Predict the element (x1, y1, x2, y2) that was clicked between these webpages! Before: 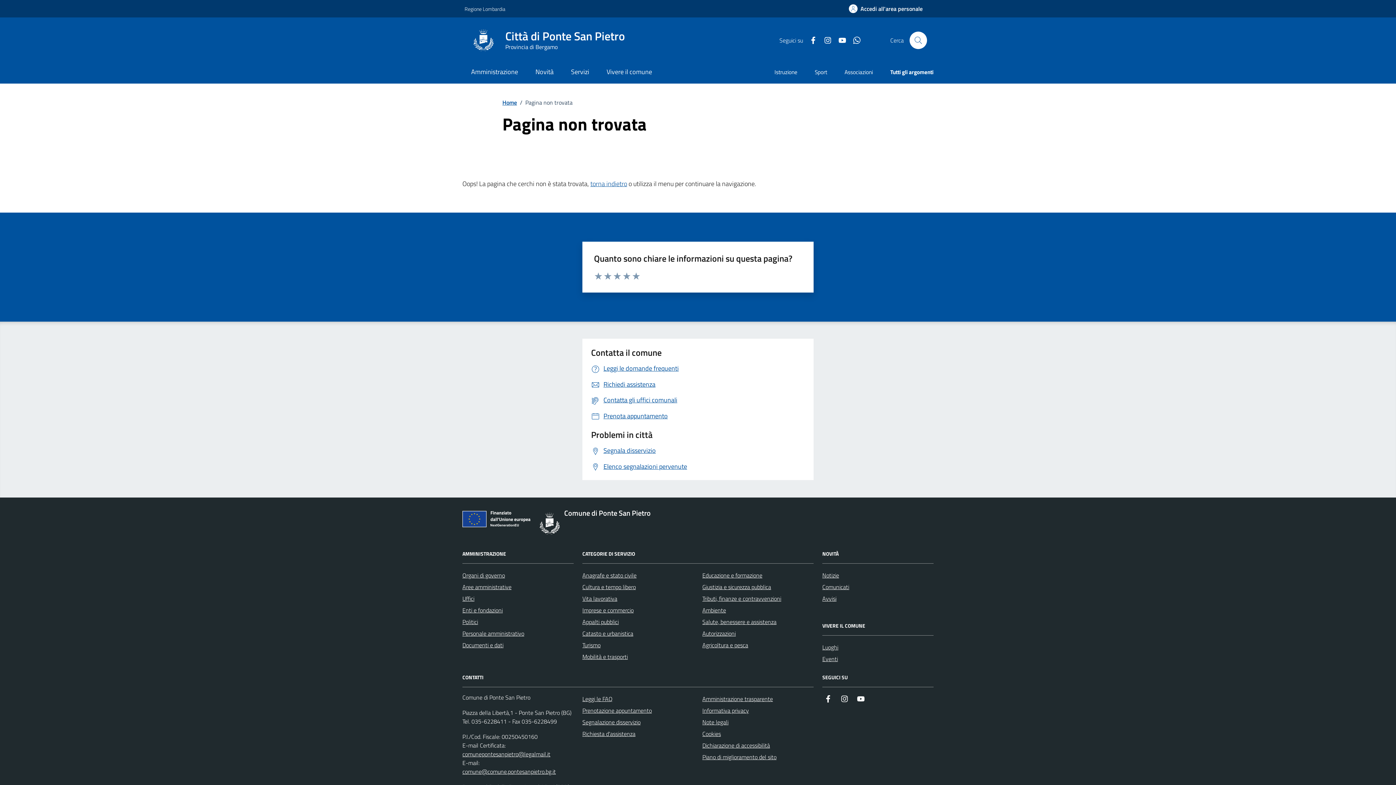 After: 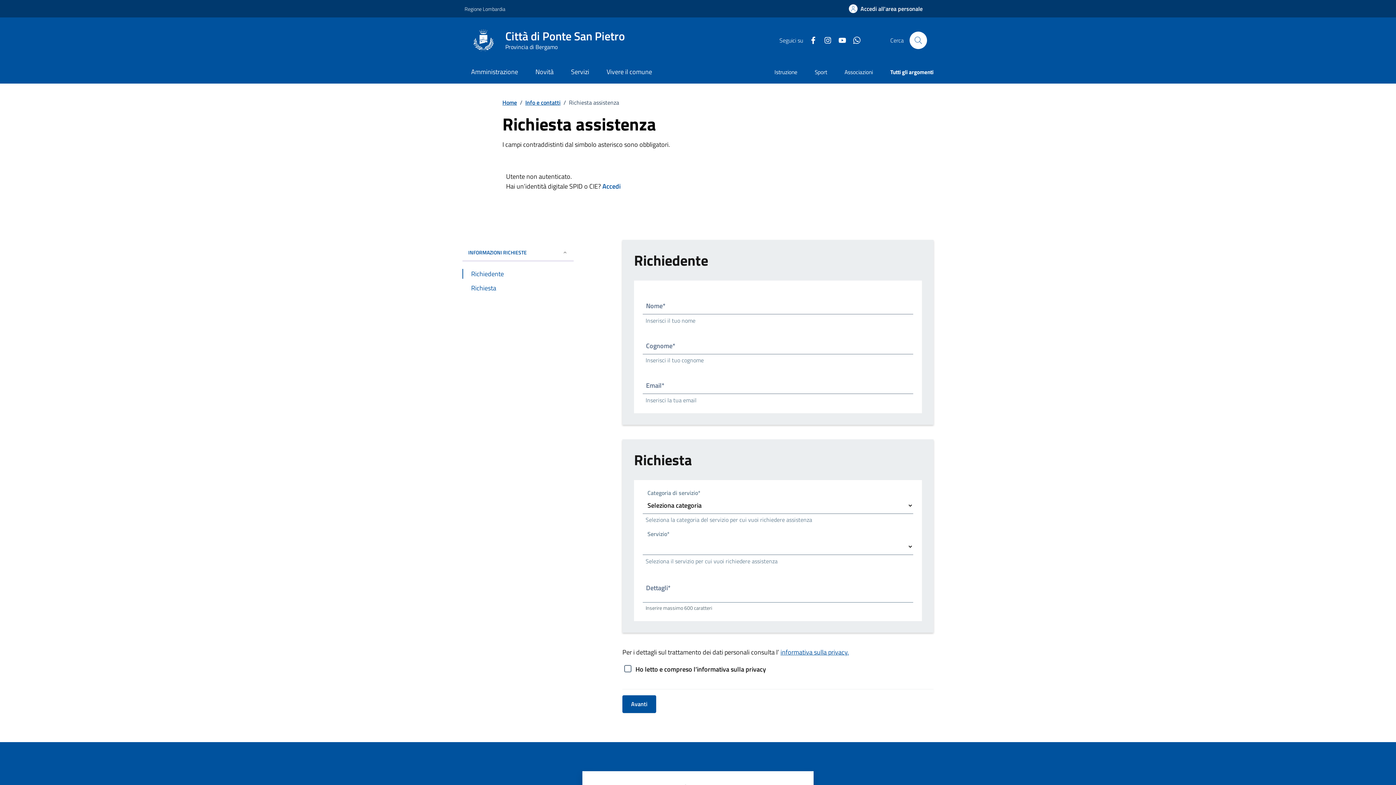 Action: label: Richiesta d'assistenza bbox: (582, 728, 635, 740)